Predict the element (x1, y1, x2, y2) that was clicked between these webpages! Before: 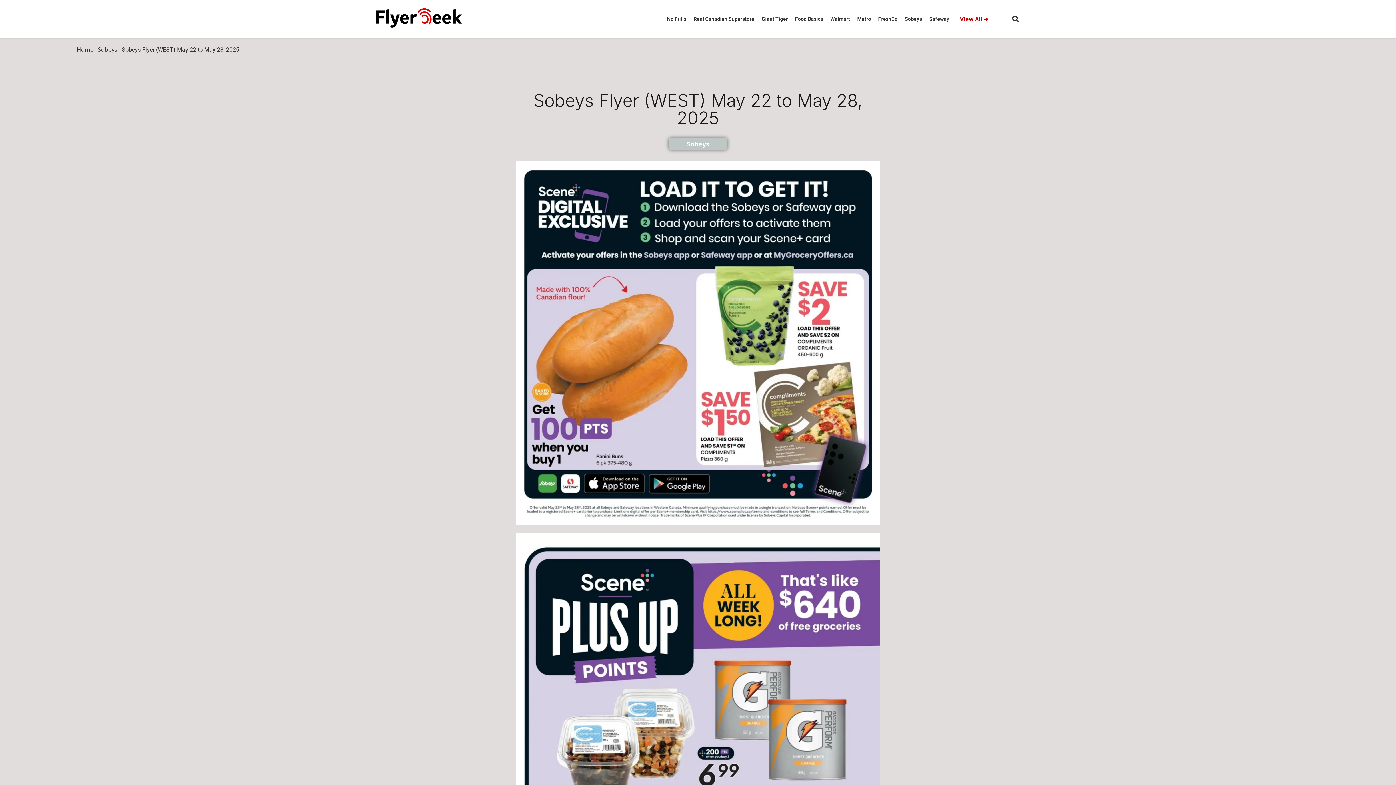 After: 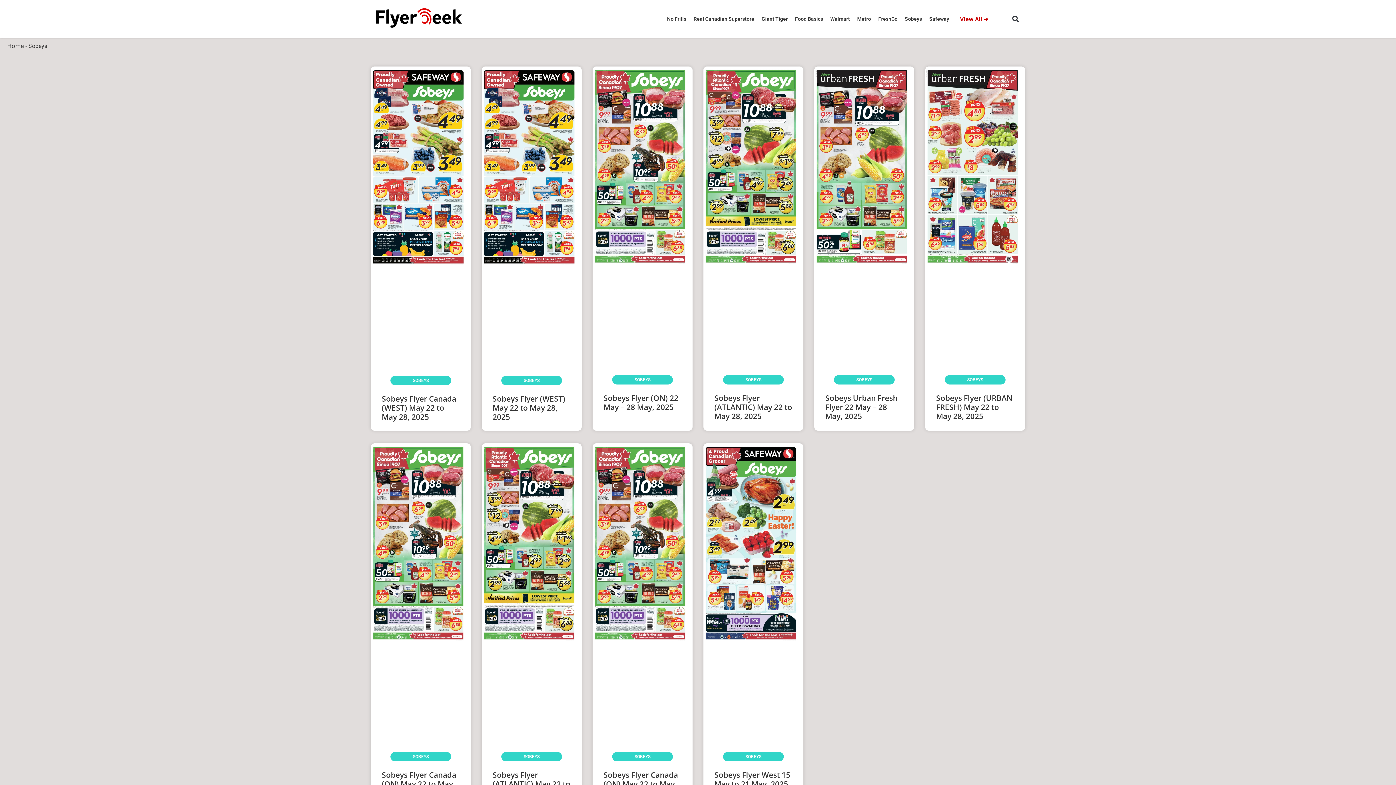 Action: bbox: (97, 45, 117, 53) label: Sobeys